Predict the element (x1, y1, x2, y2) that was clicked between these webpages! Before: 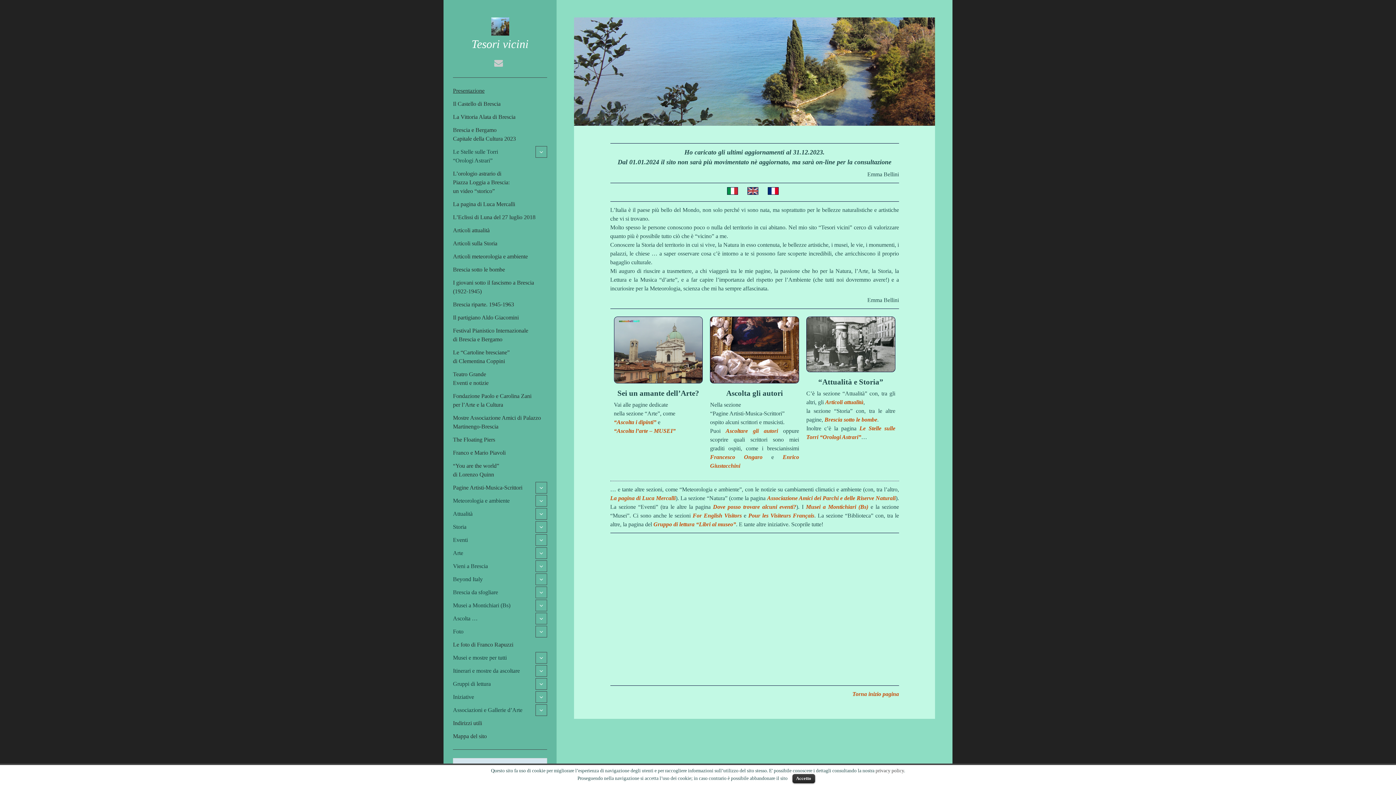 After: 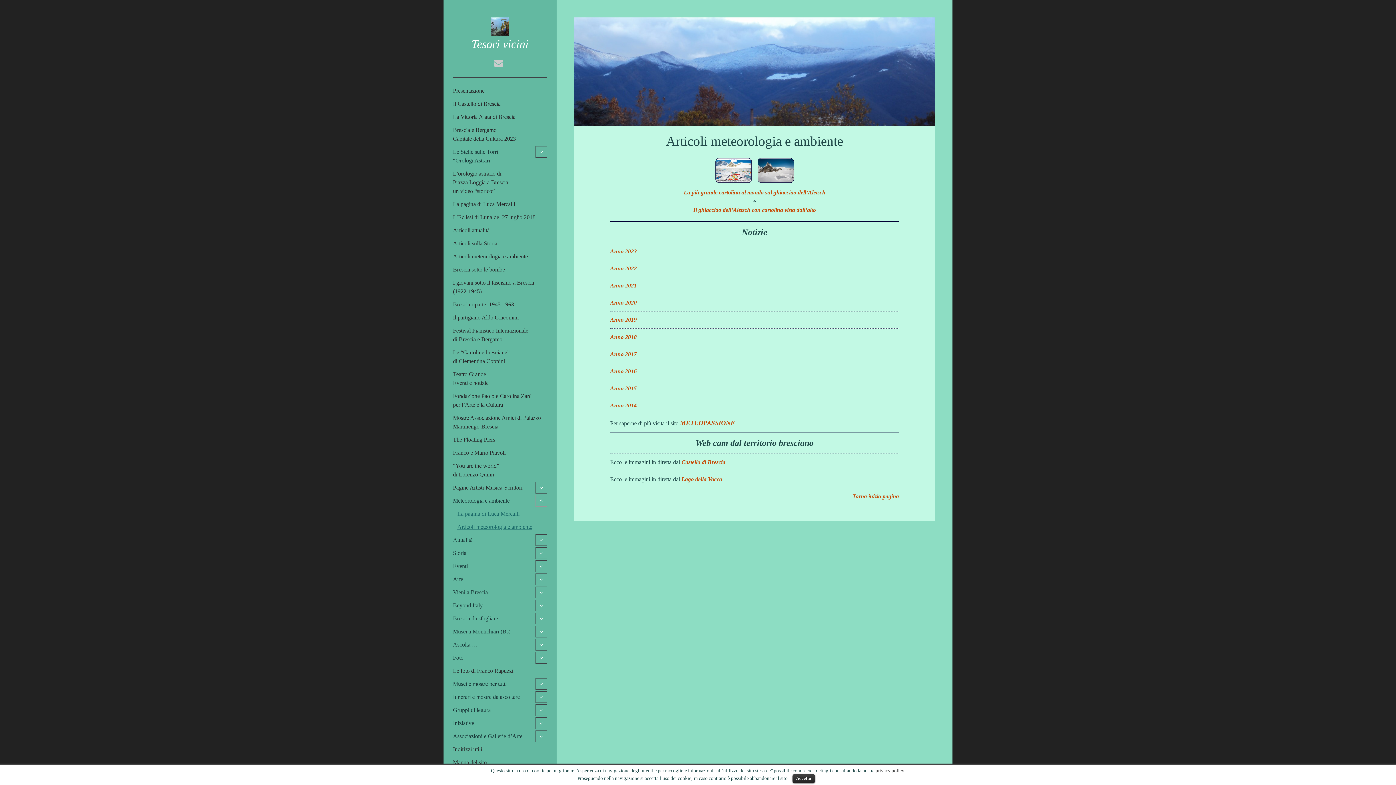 Action: label: Articoli meteorologia e ambiente bbox: (453, 252, 528, 261)